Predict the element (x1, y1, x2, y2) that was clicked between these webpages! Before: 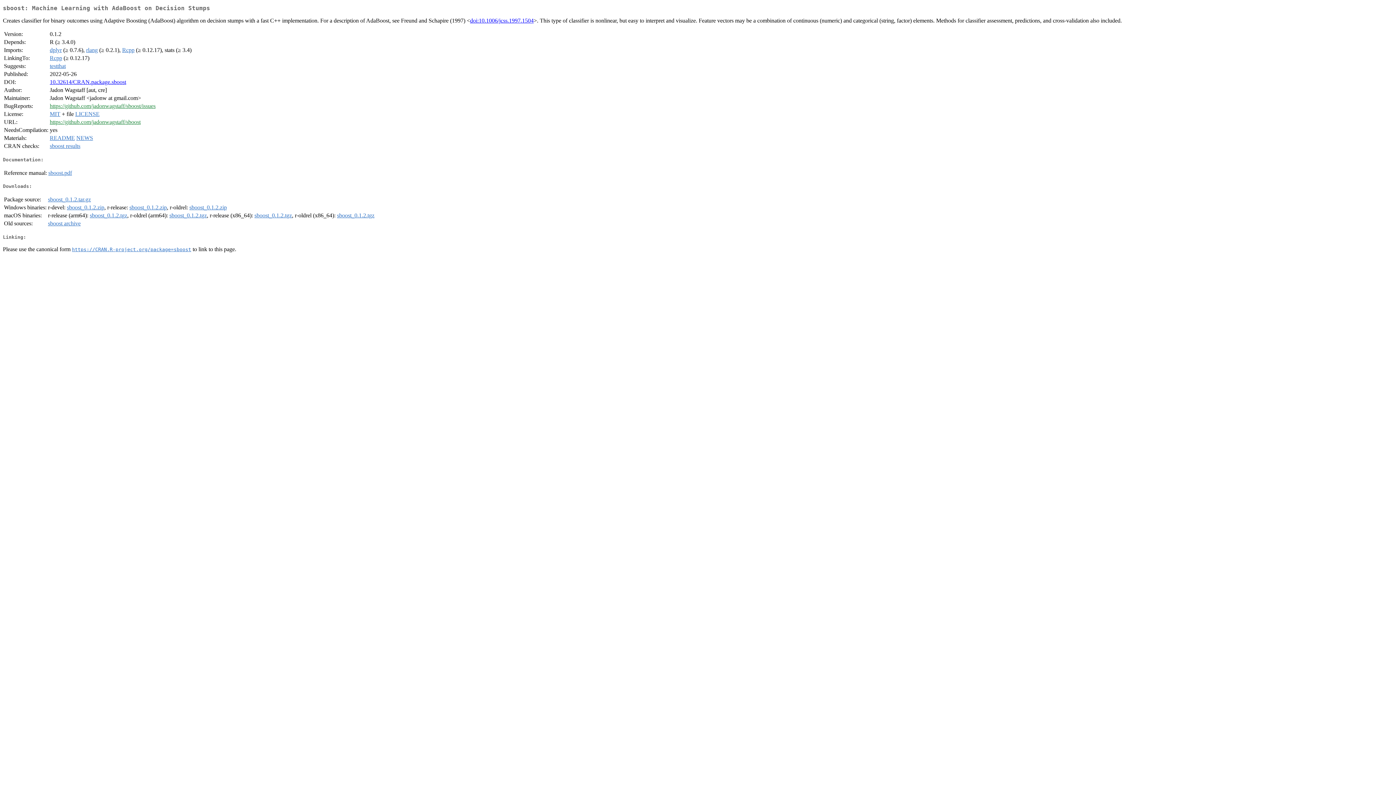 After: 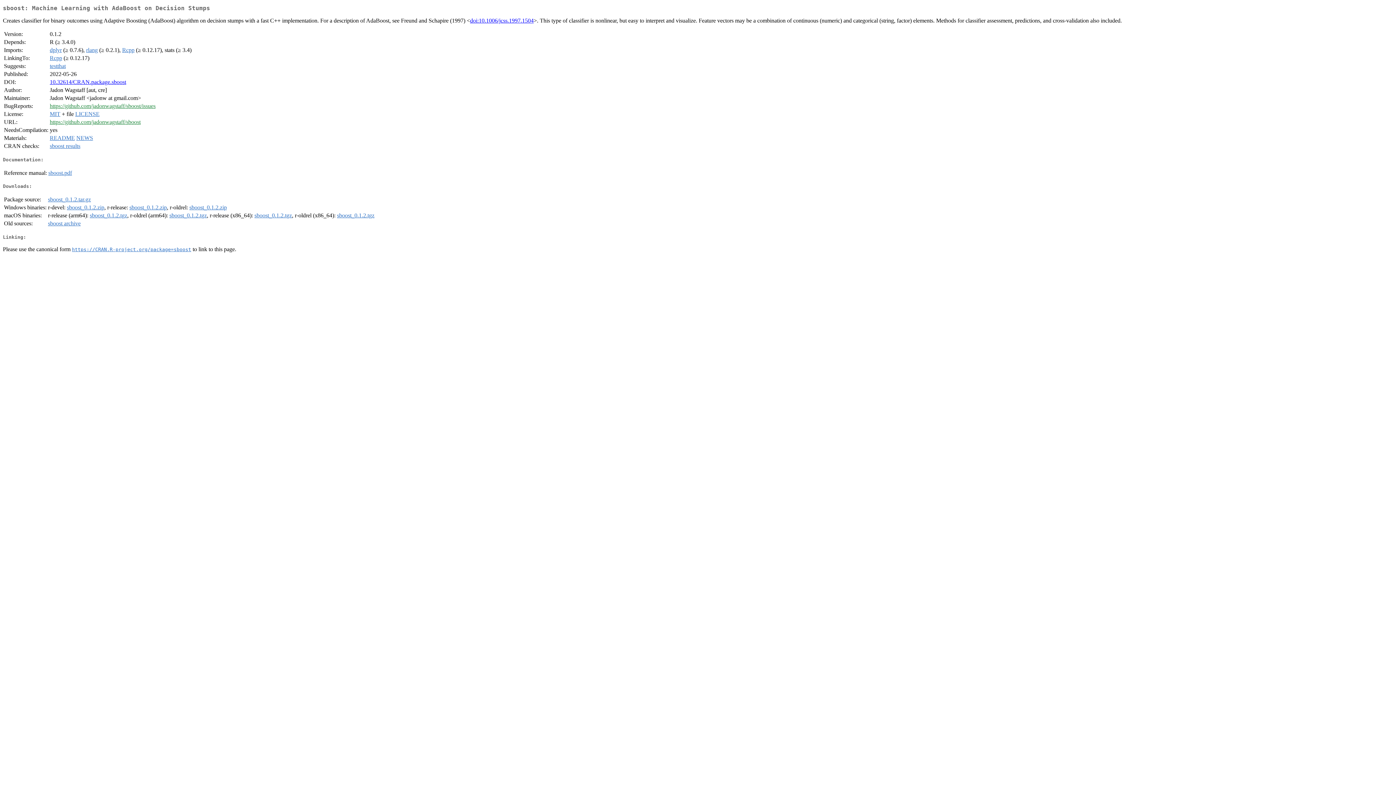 Action: bbox: (72, 246, 191, 252) label: https://CRAN.R-project.org/package=sboost